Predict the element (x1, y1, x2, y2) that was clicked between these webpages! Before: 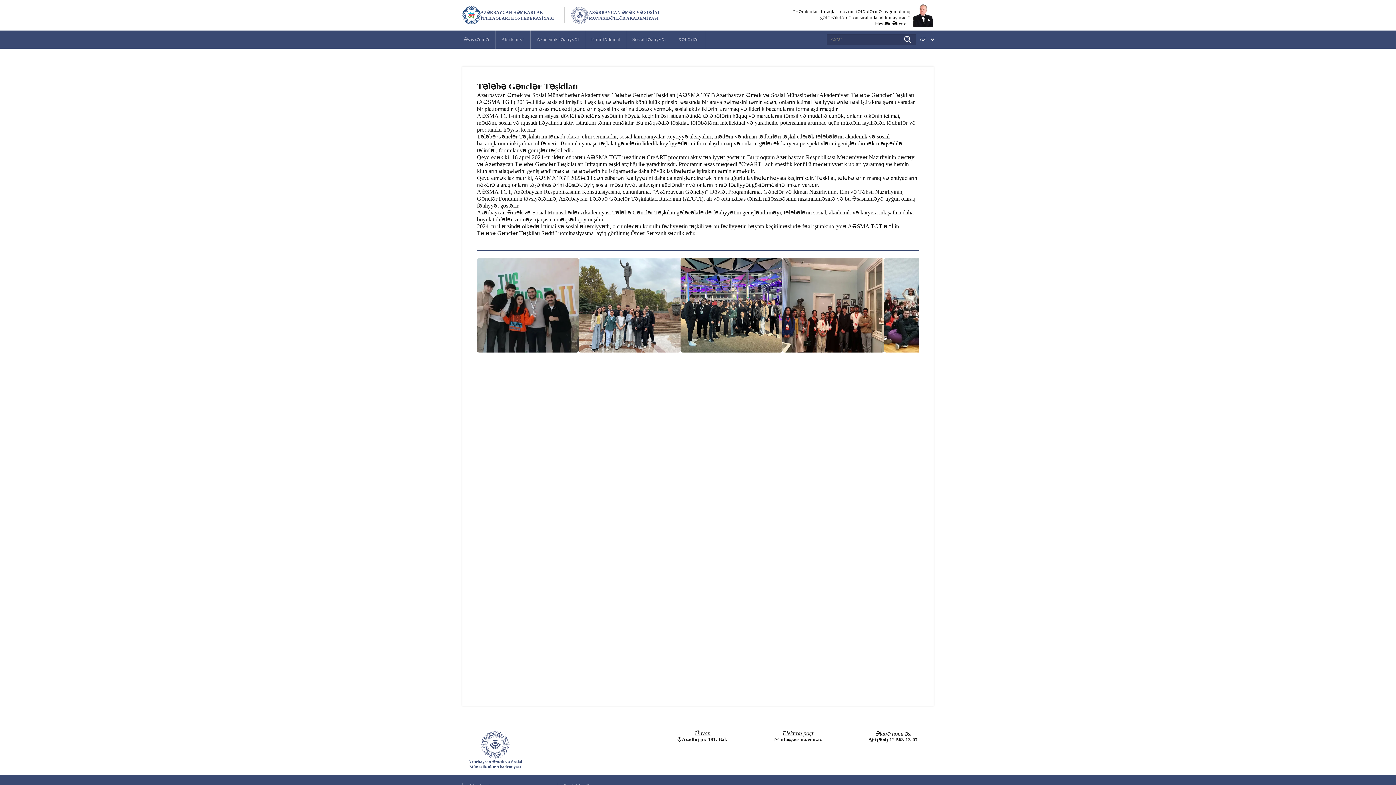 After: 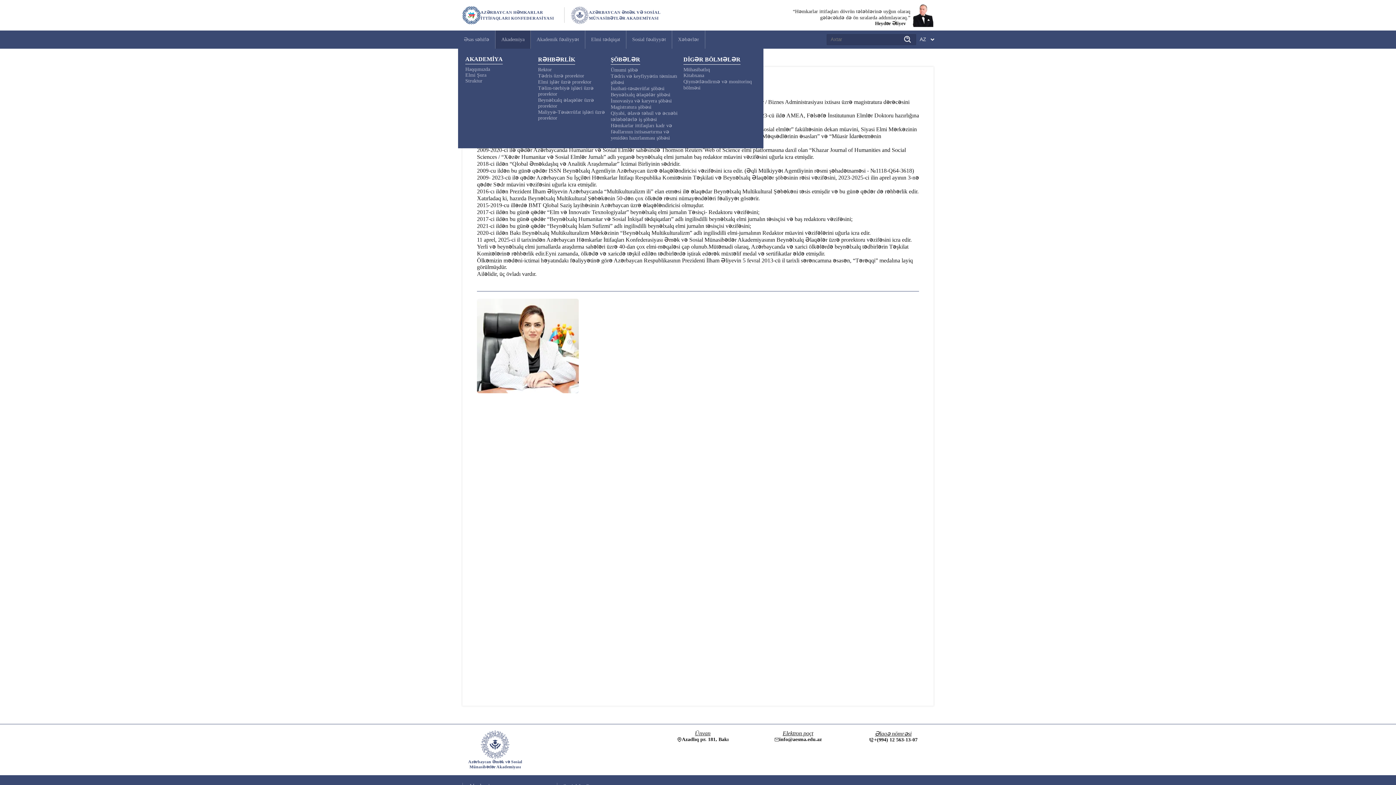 Action: bbox: (501, 36, 524, 42) label: Akademiya